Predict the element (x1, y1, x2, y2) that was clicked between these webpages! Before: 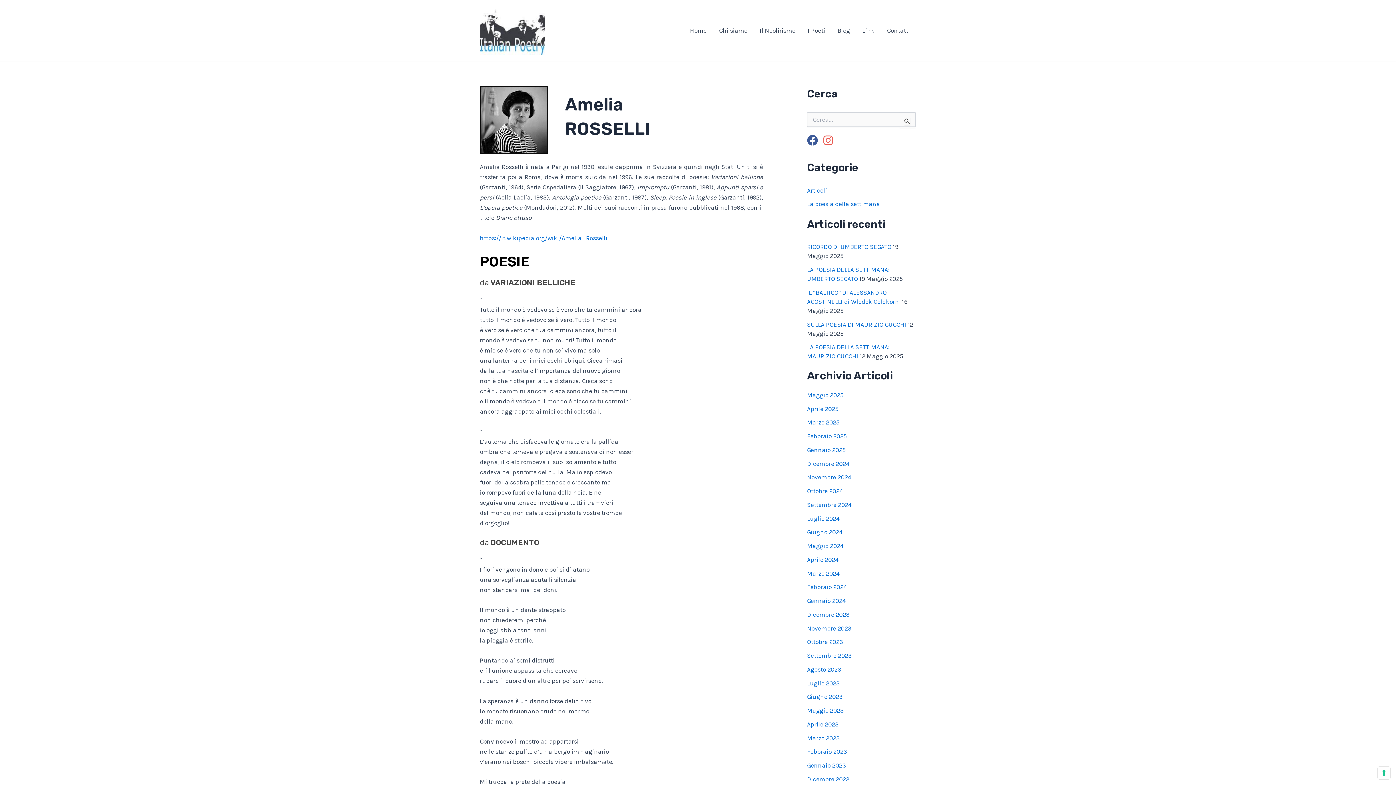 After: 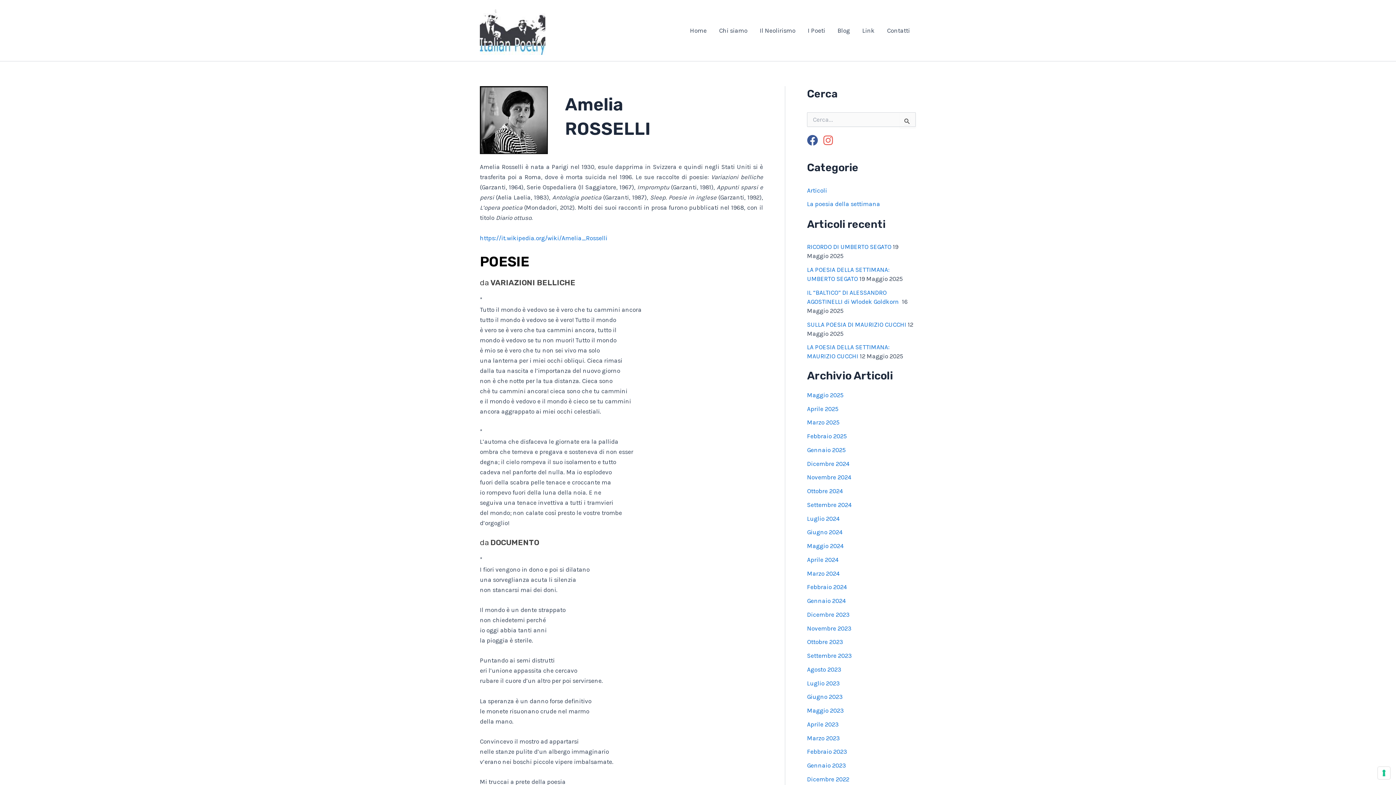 Action: label: instagram bbox: (822, 134, 837, 145)